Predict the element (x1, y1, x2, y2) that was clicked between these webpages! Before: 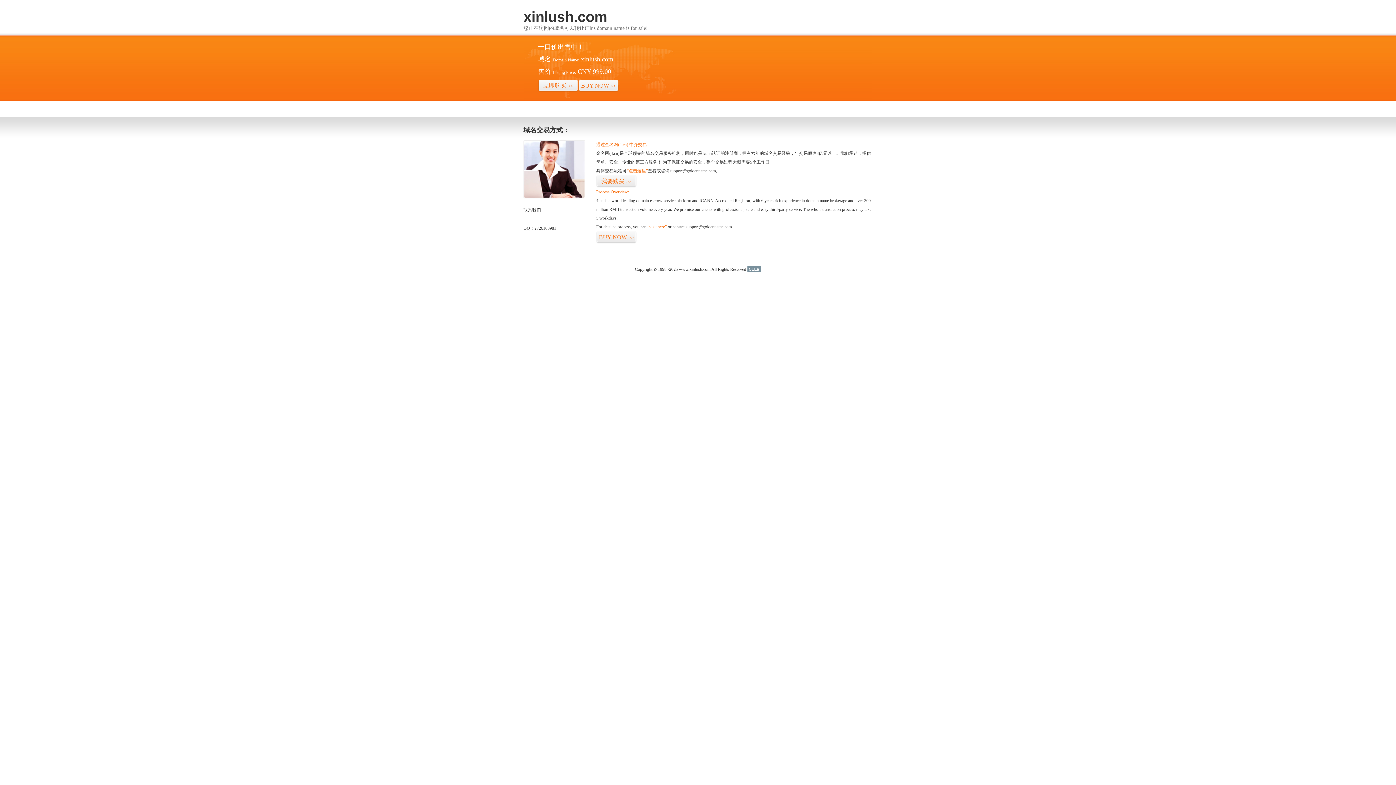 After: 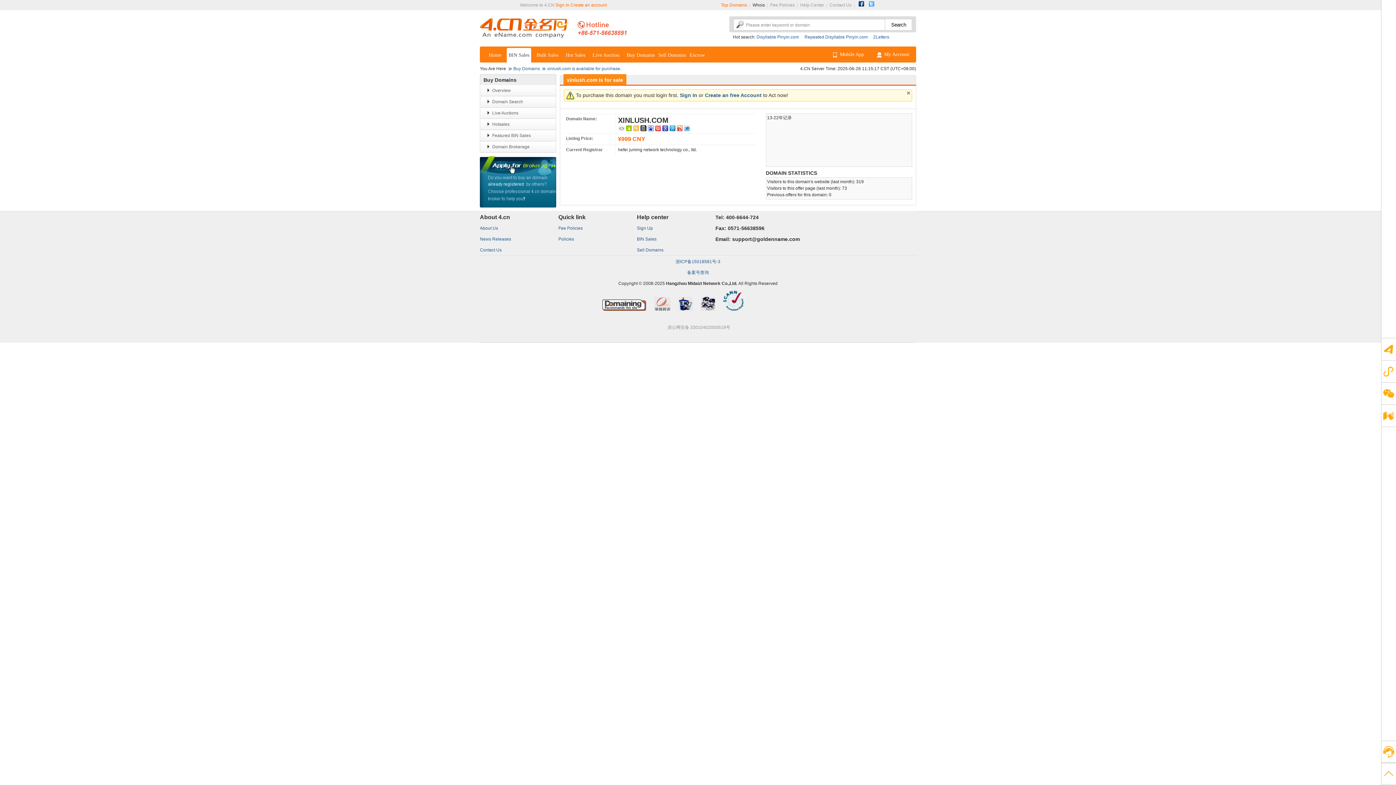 Action: bbox: (578, 79, 618, 92) label: BUY NOW>>